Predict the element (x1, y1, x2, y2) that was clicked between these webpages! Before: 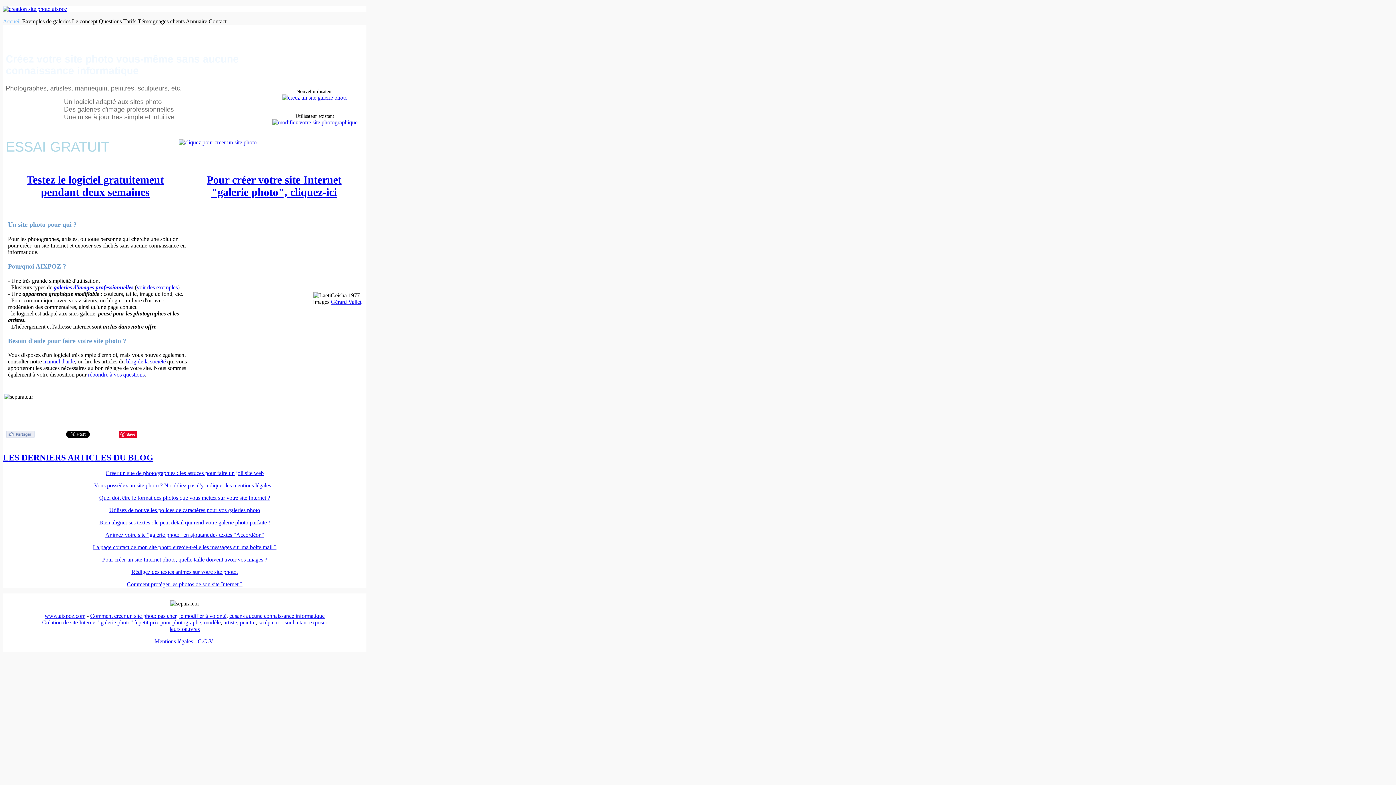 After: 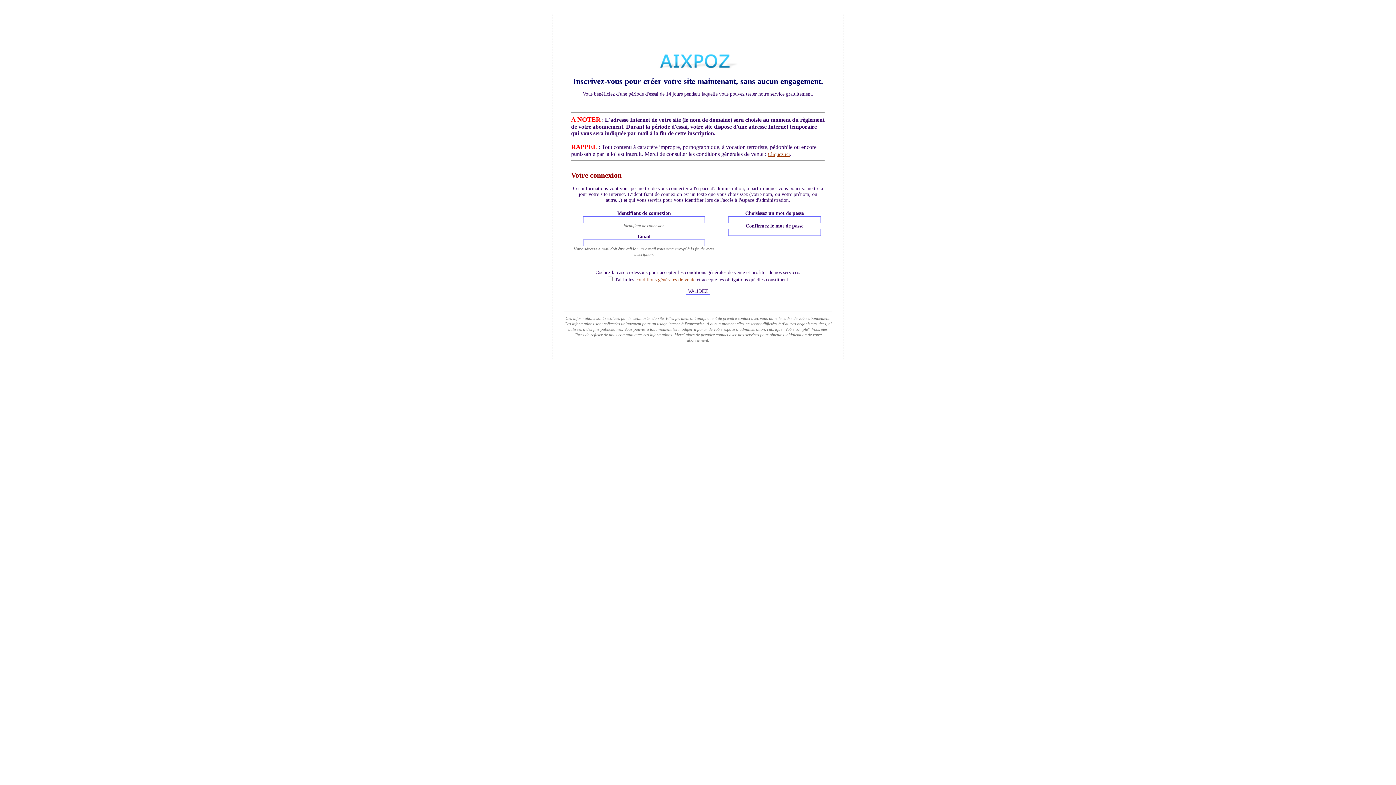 Action: bbox: (282, 94, 347, 100)